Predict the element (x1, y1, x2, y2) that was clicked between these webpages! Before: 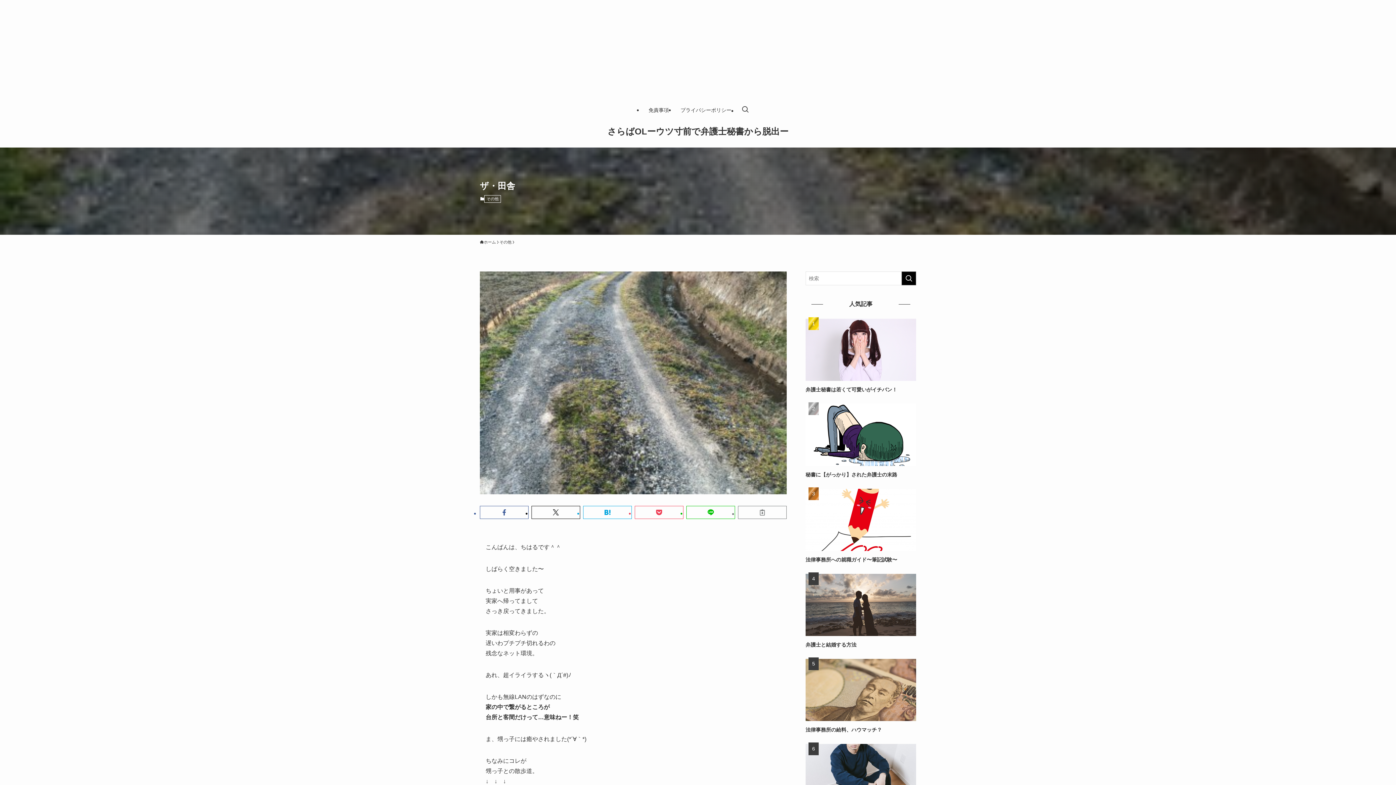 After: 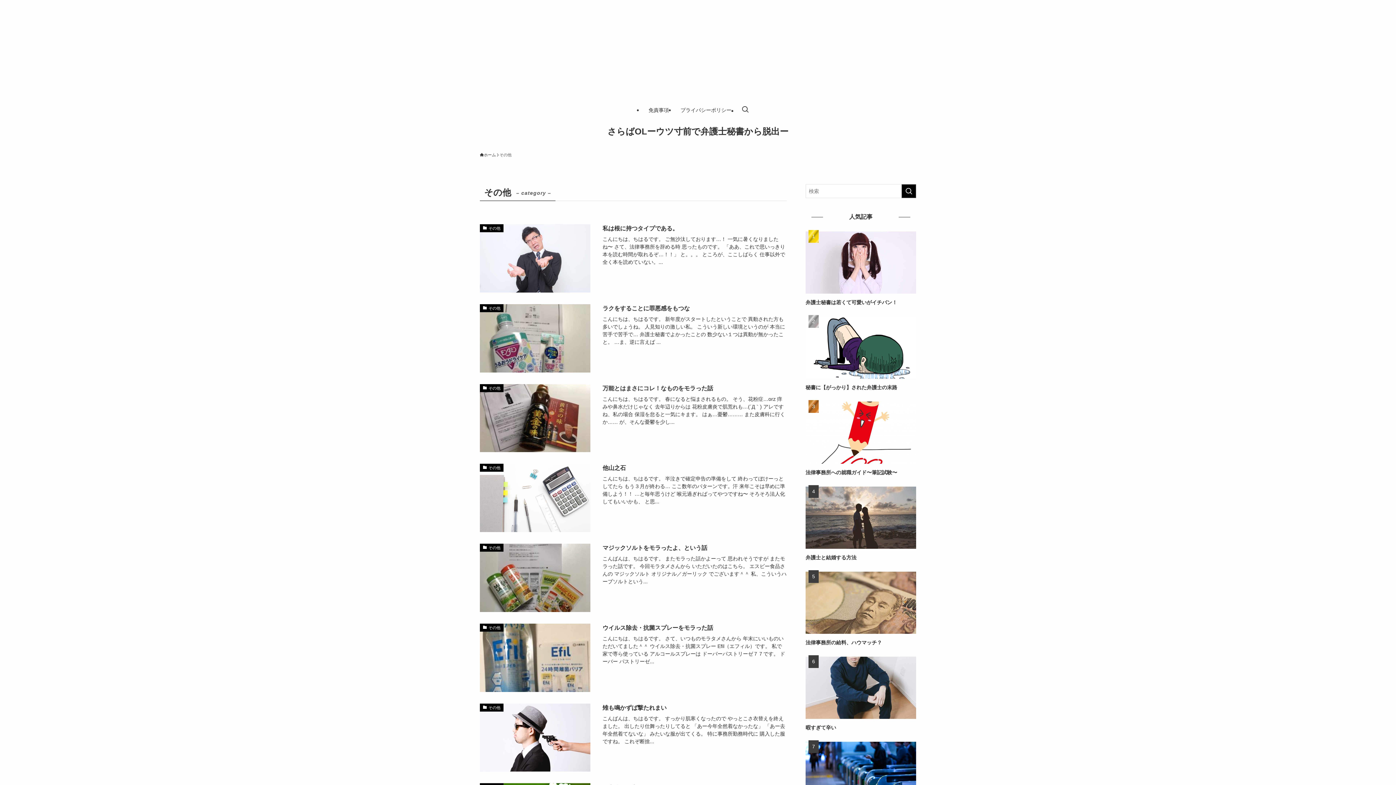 Action: label: その他 bbox: (484, 195, 501, 202)